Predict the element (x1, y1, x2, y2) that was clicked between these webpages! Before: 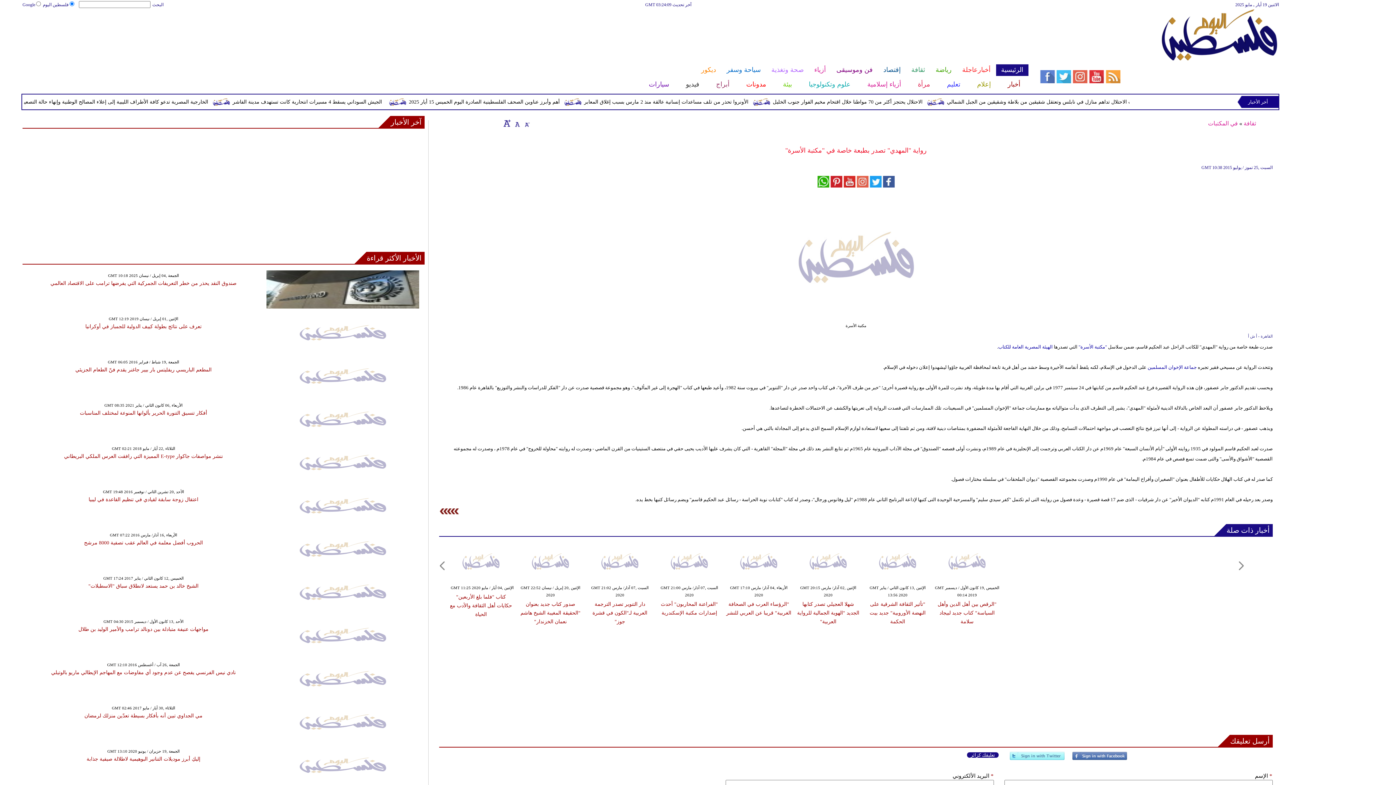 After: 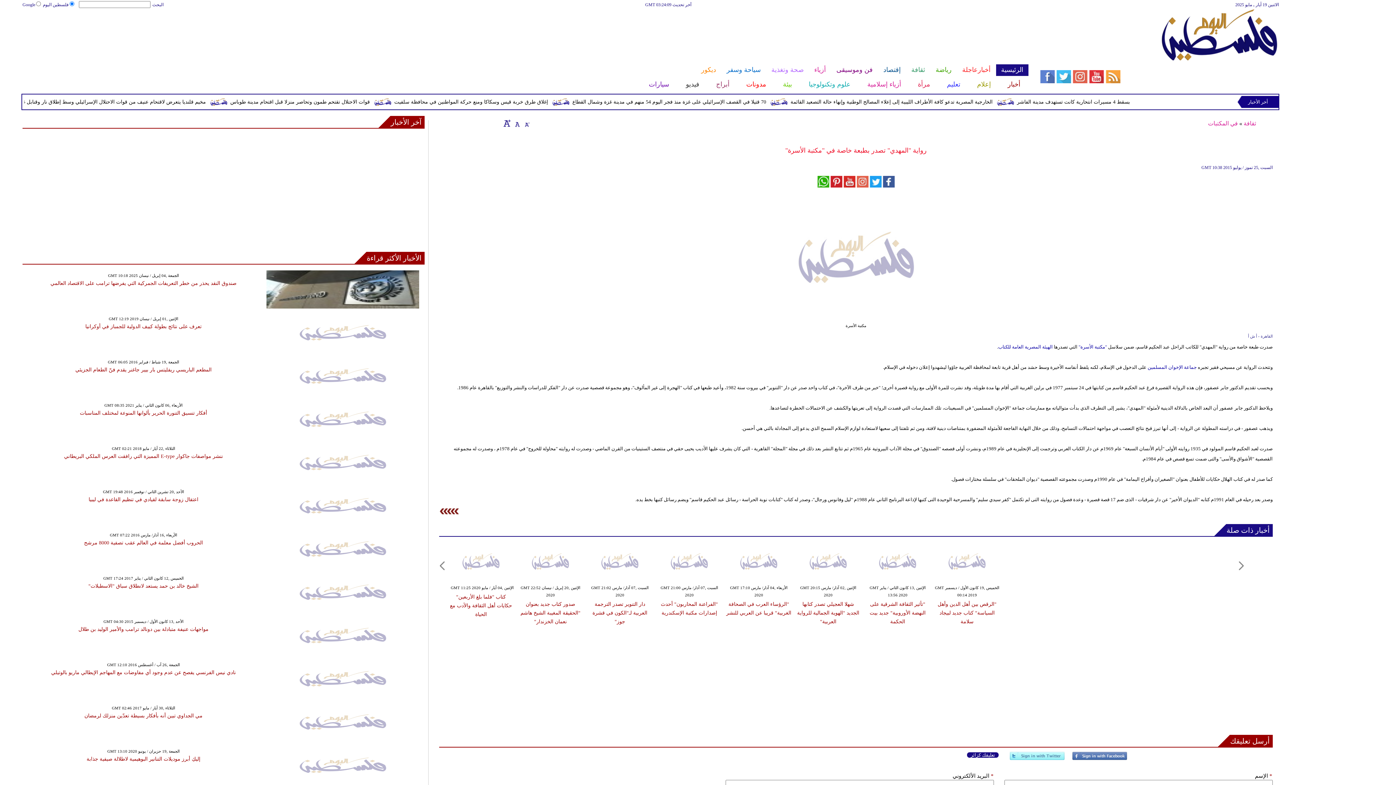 Action: bbox: (1226, 524, 1273, 536) label: أخبار ذات صلة